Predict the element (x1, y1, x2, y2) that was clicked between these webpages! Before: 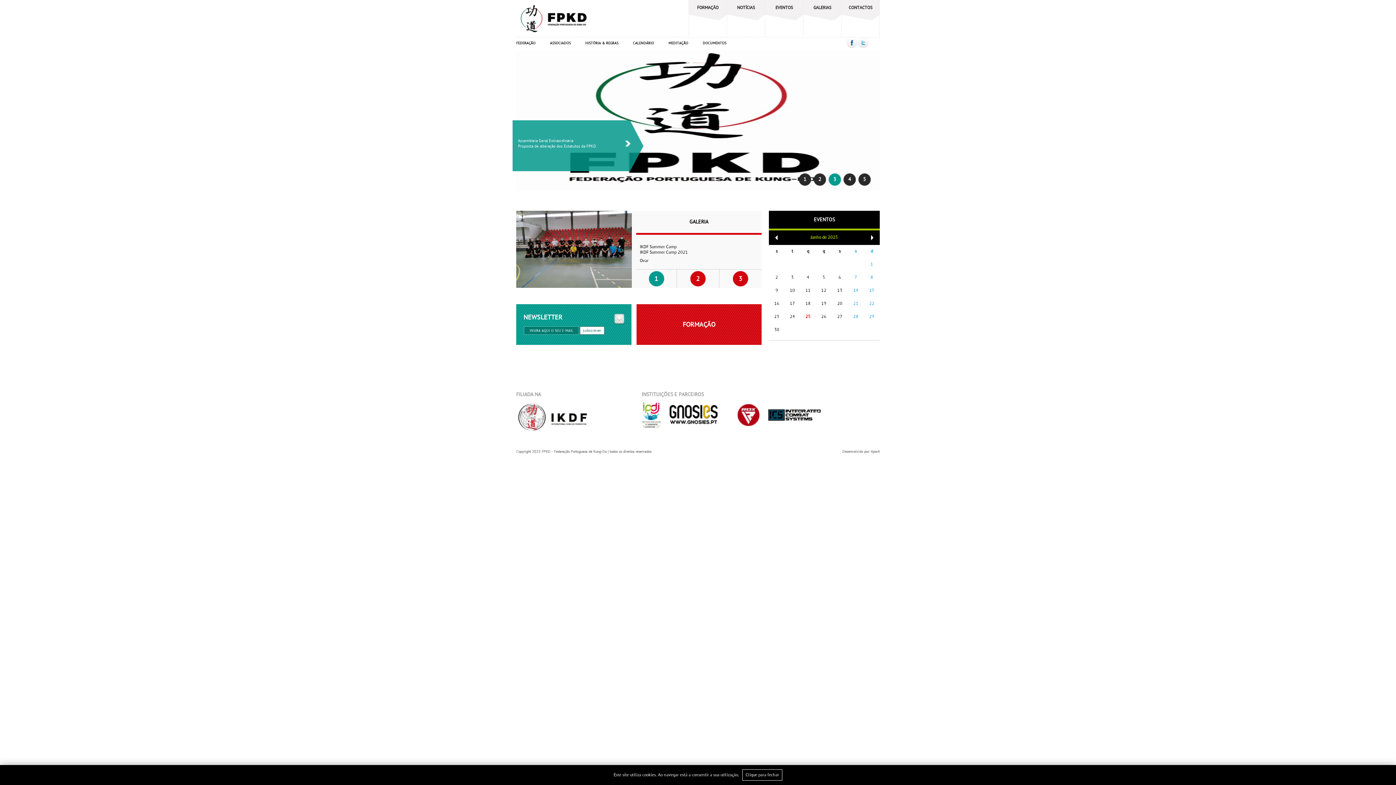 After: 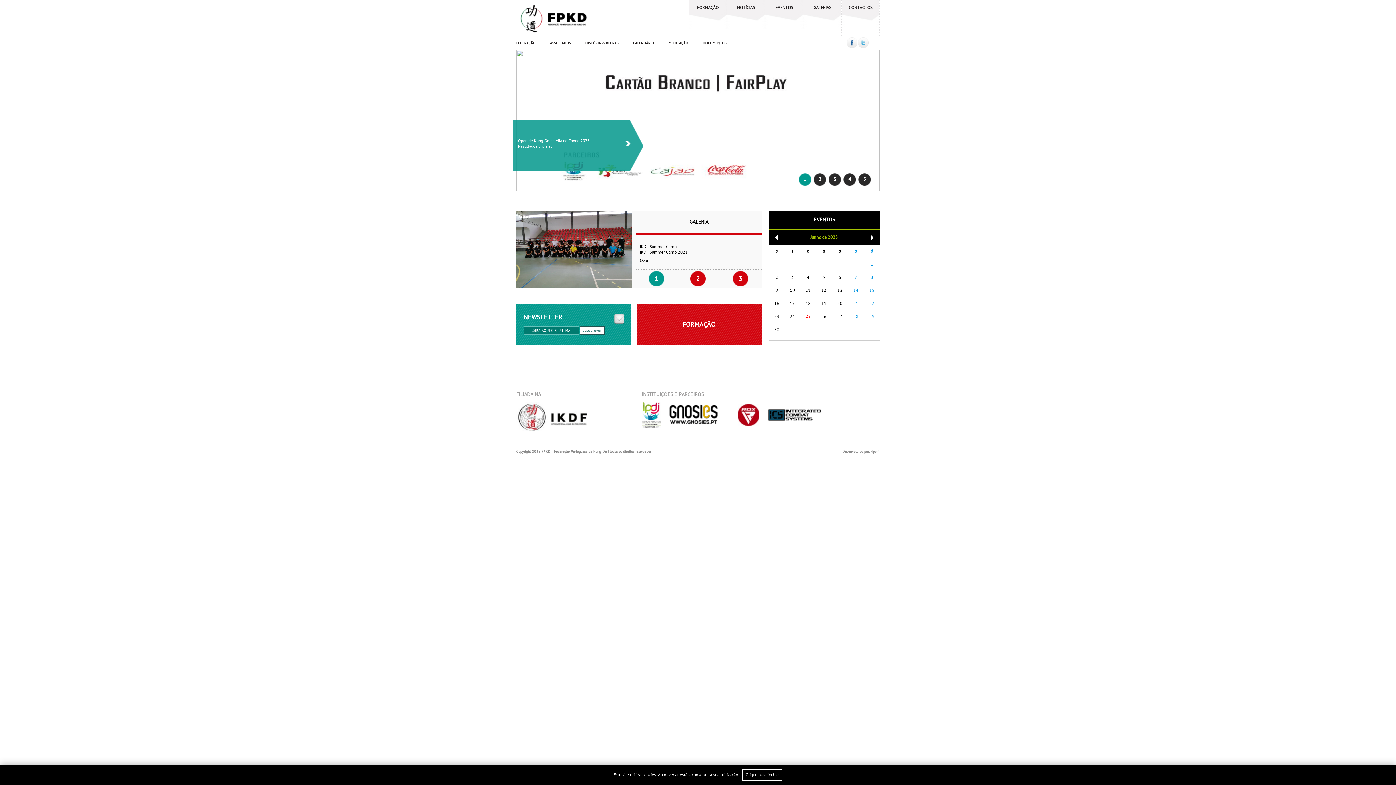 Action: bbox: (516, 428, 587, 432)